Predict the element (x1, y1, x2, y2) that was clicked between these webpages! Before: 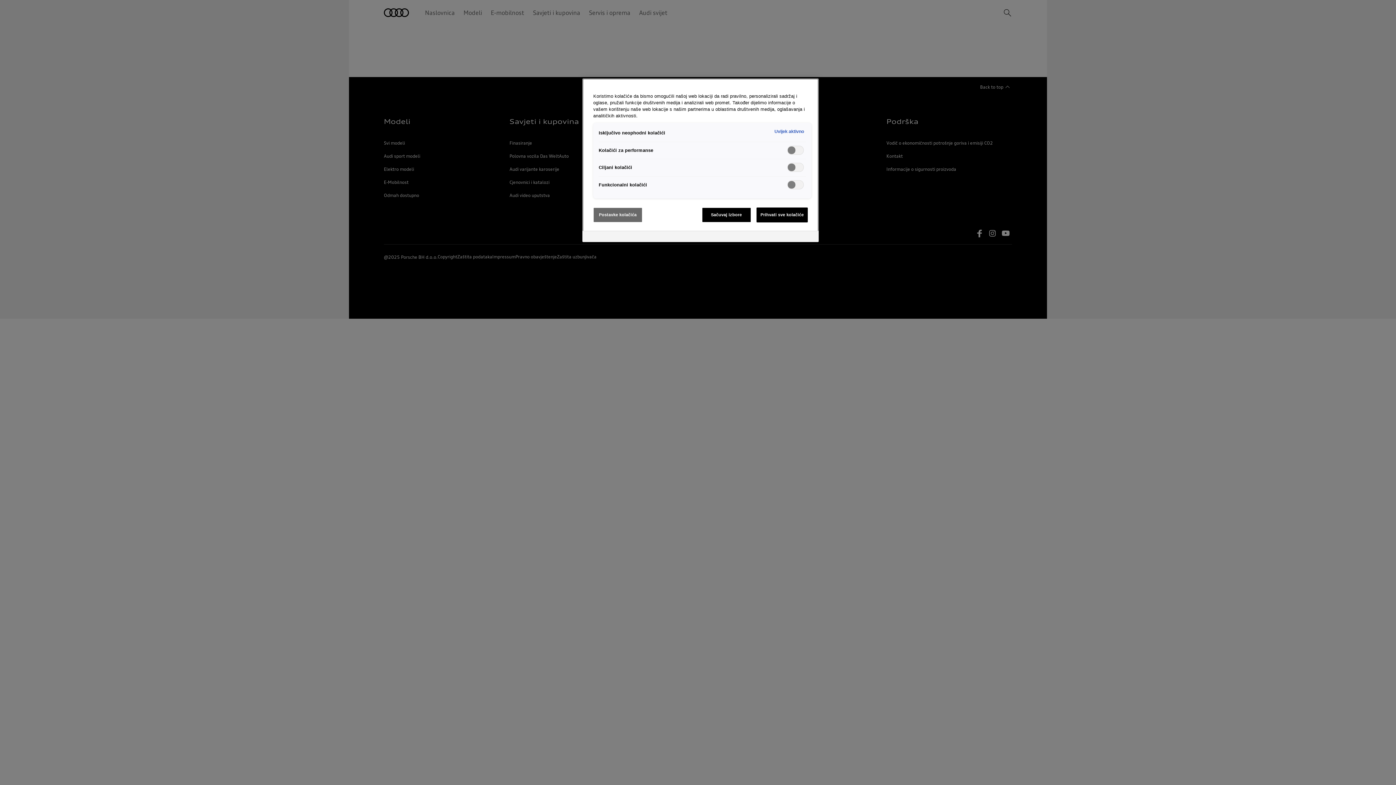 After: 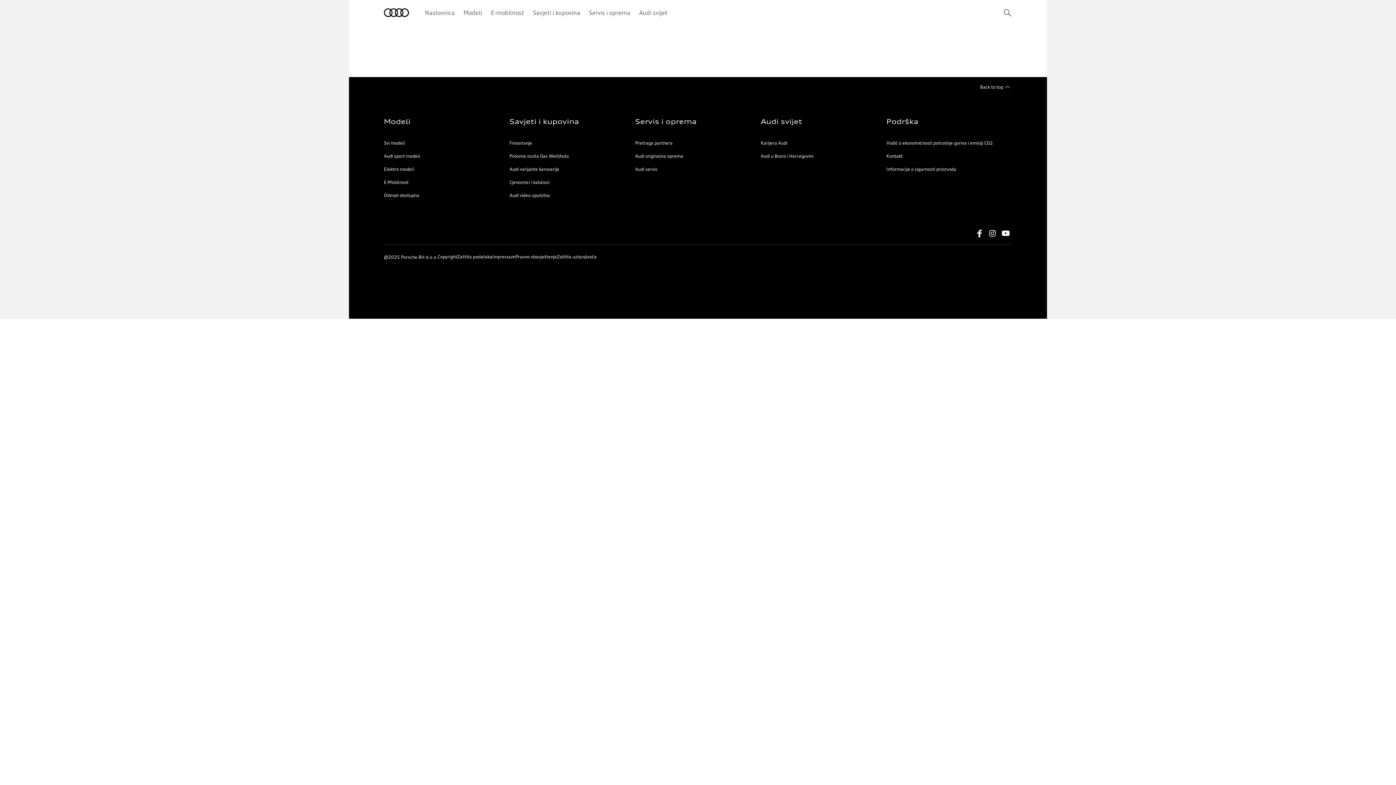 Action: label: Sačuvaj izbore bbox: (702, 207, 751, 222)